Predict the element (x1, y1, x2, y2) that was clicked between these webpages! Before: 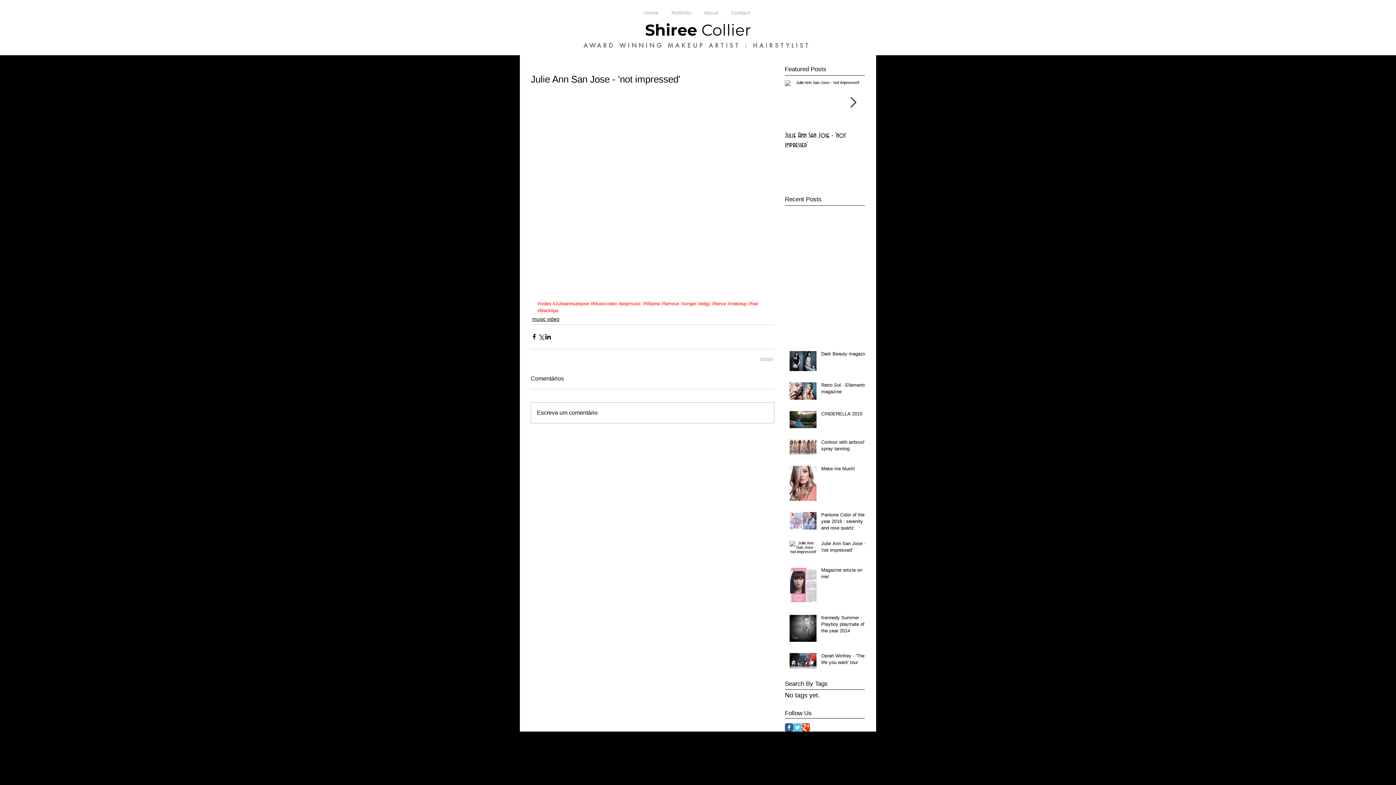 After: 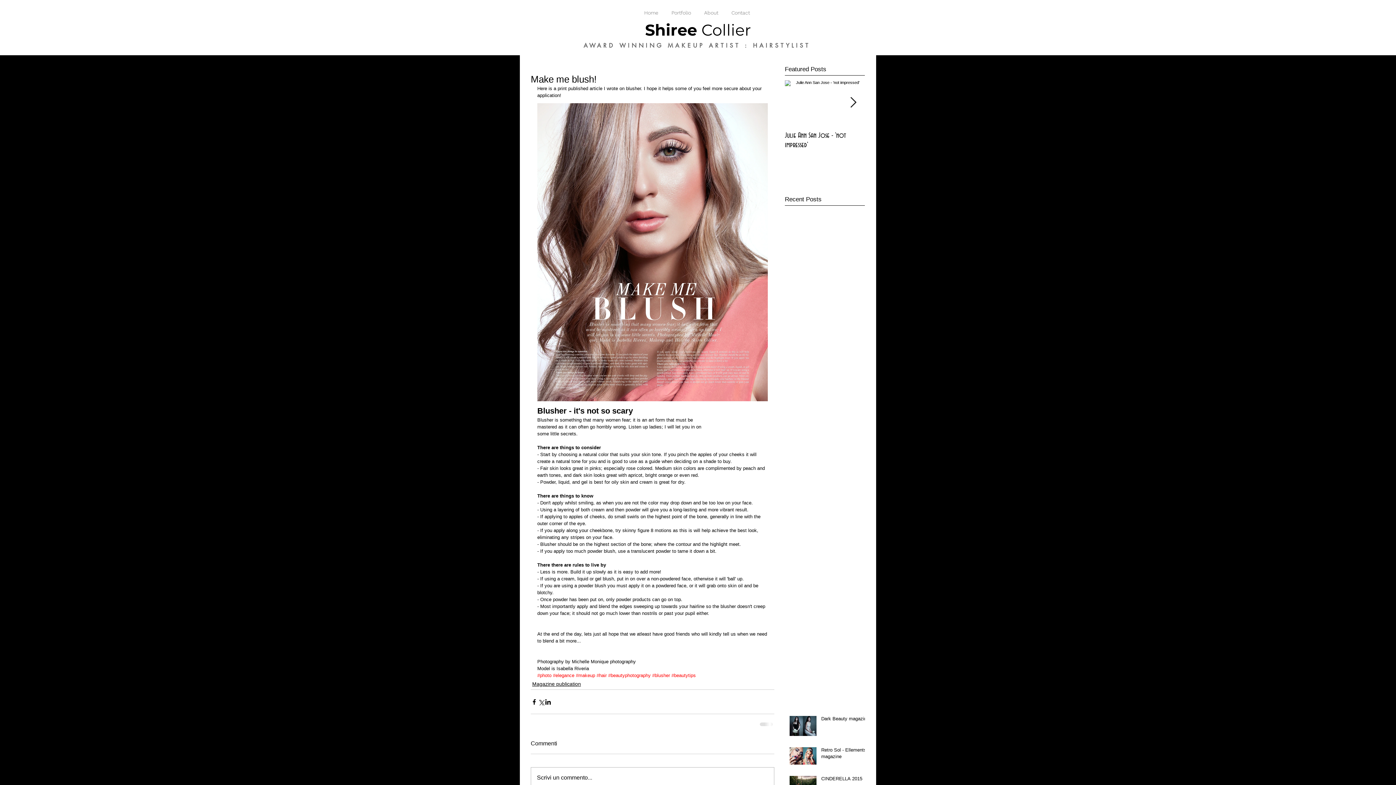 Action: label: Make me blush! bbox: (821, 465, 869, 475)